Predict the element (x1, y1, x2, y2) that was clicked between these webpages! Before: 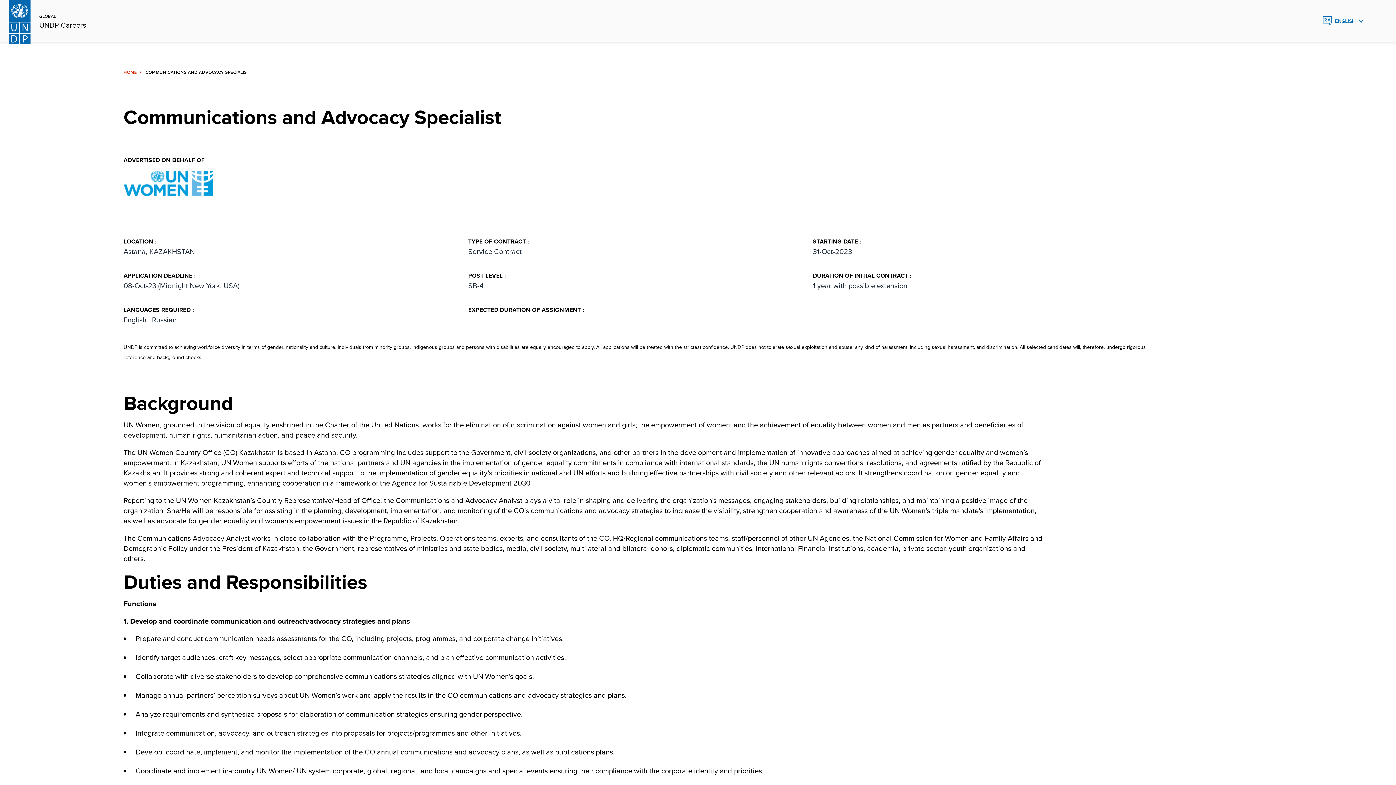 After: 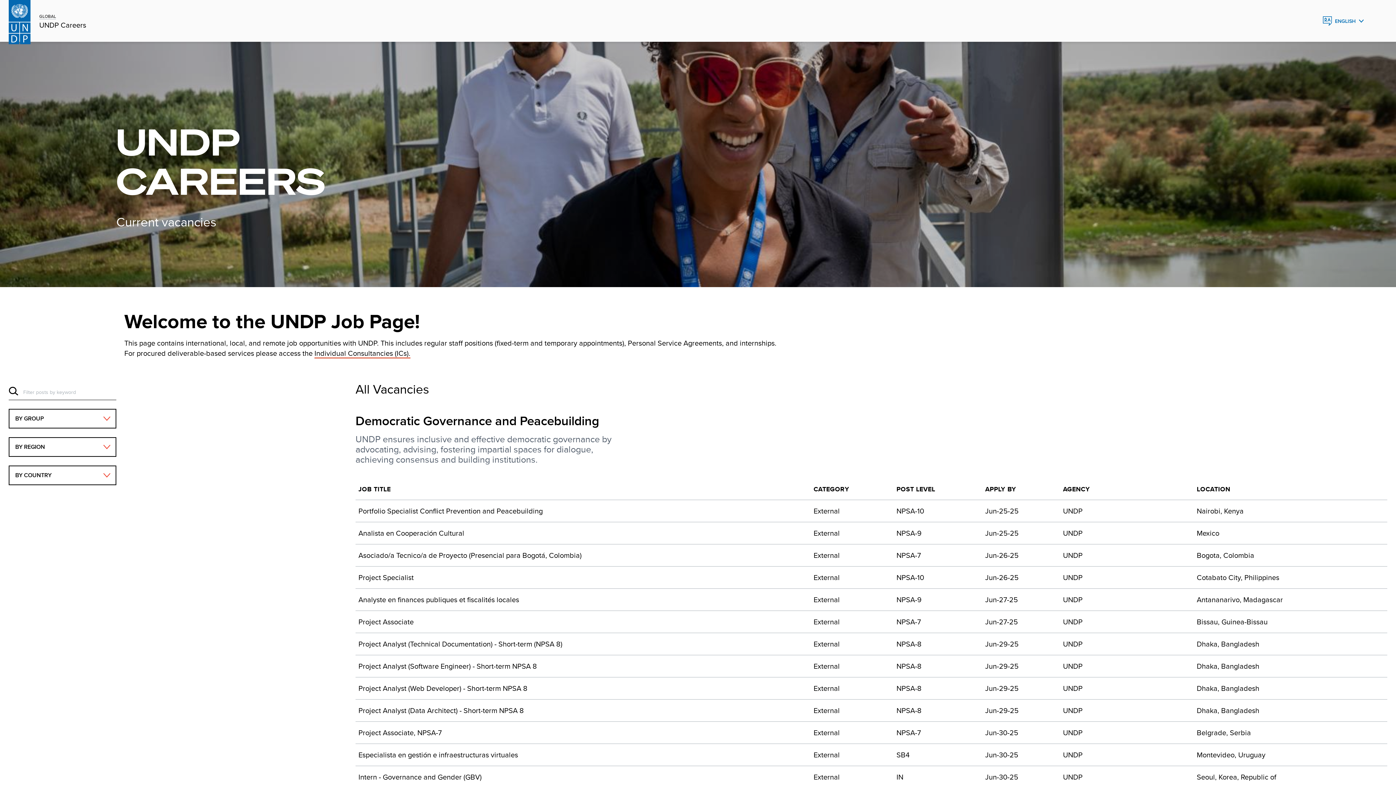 Action: bbox: (123, 69, 136, 75) label: Home